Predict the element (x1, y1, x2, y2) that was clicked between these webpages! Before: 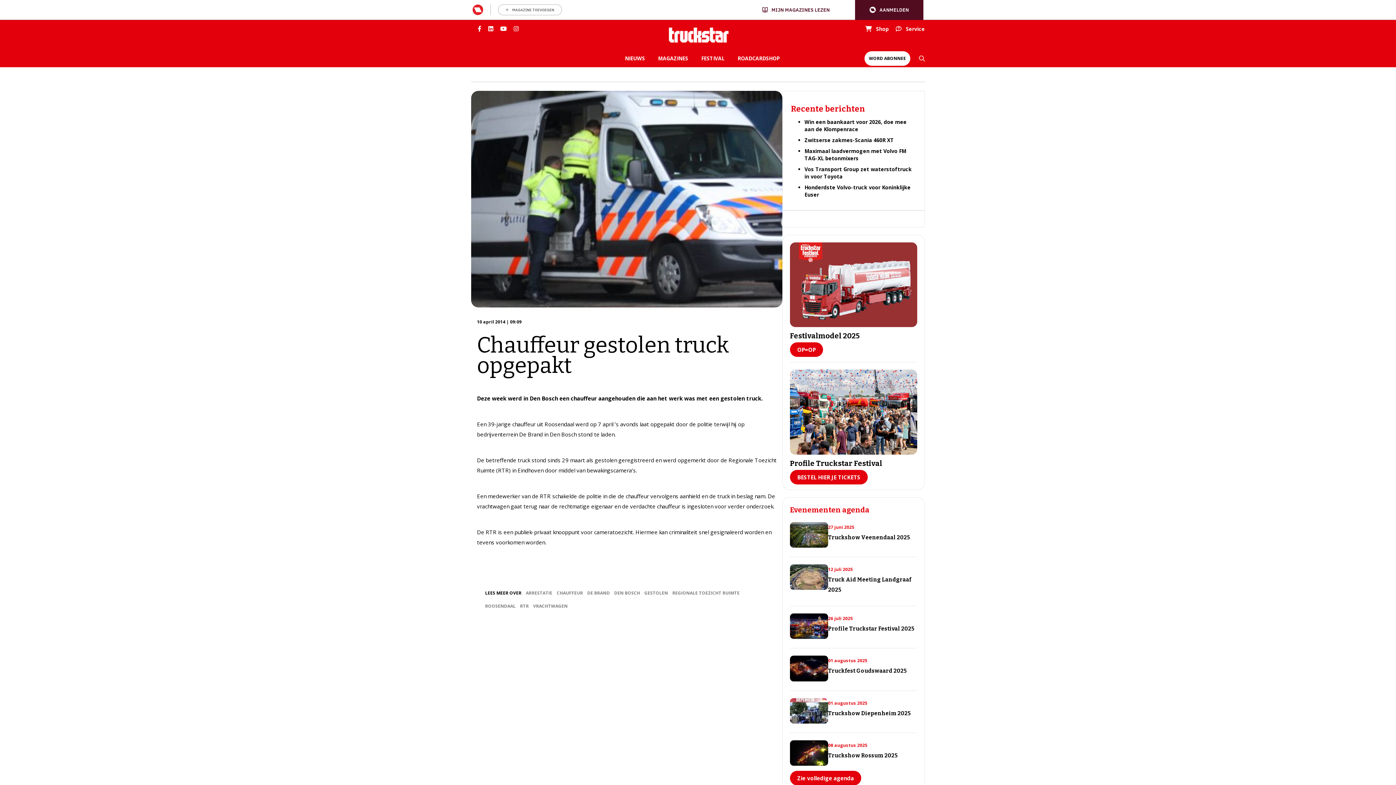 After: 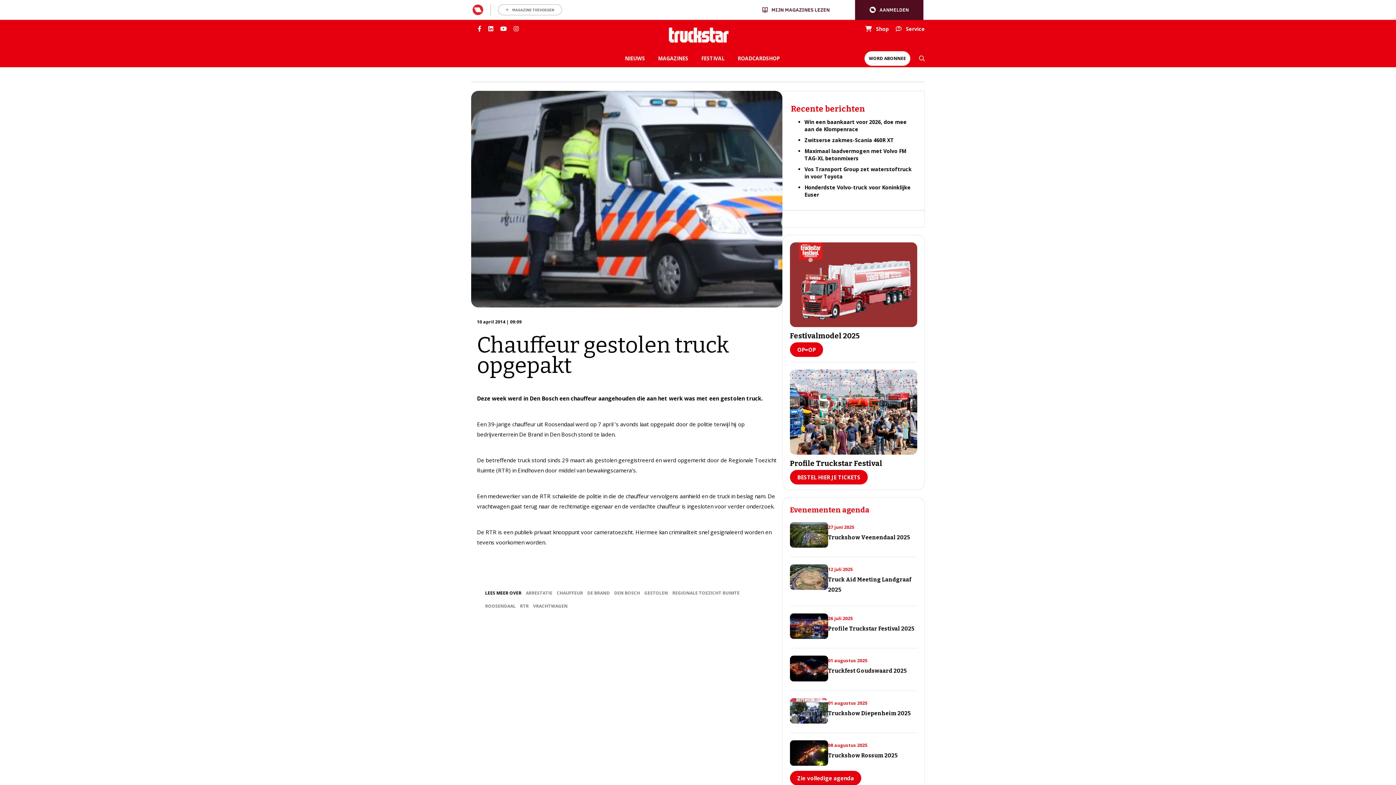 Action: bbox: (513, 25, 518, 32)